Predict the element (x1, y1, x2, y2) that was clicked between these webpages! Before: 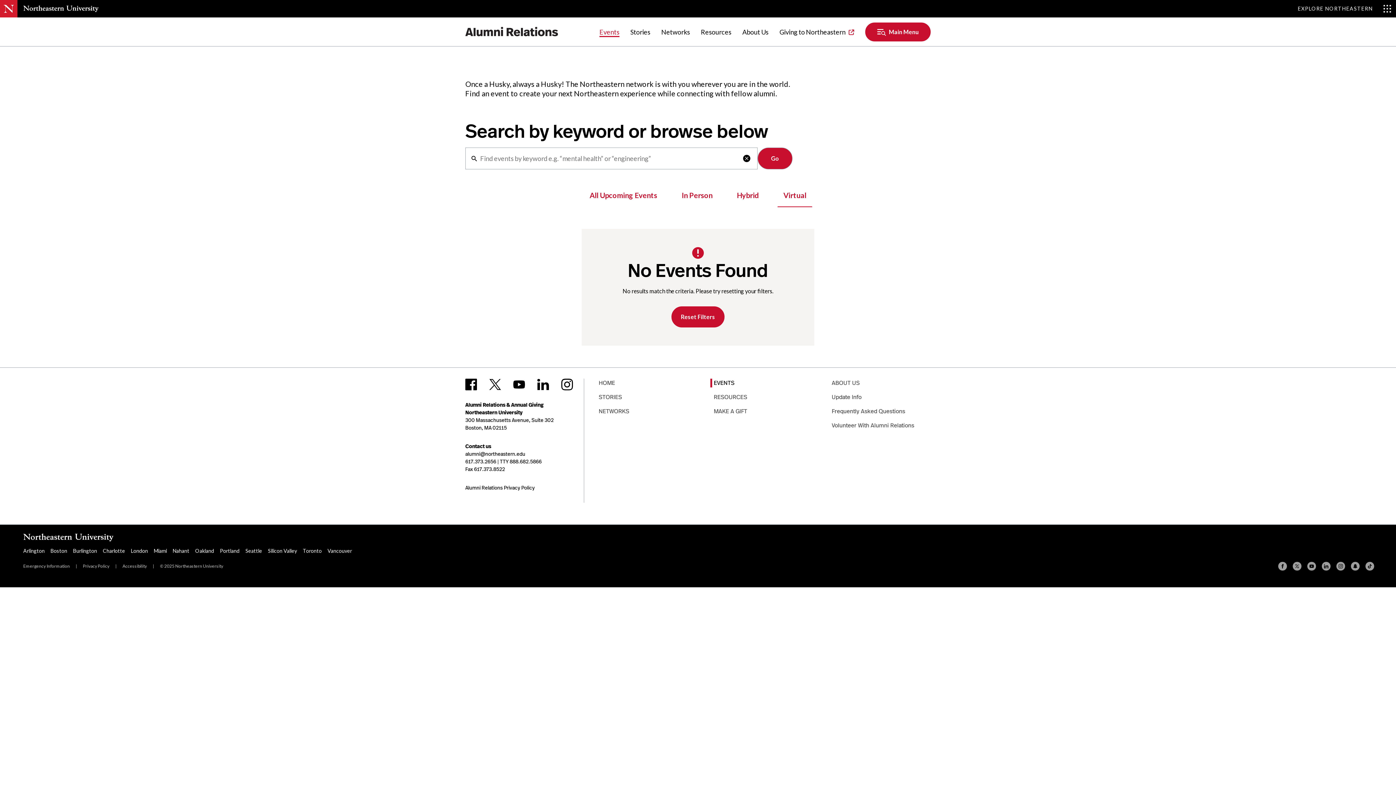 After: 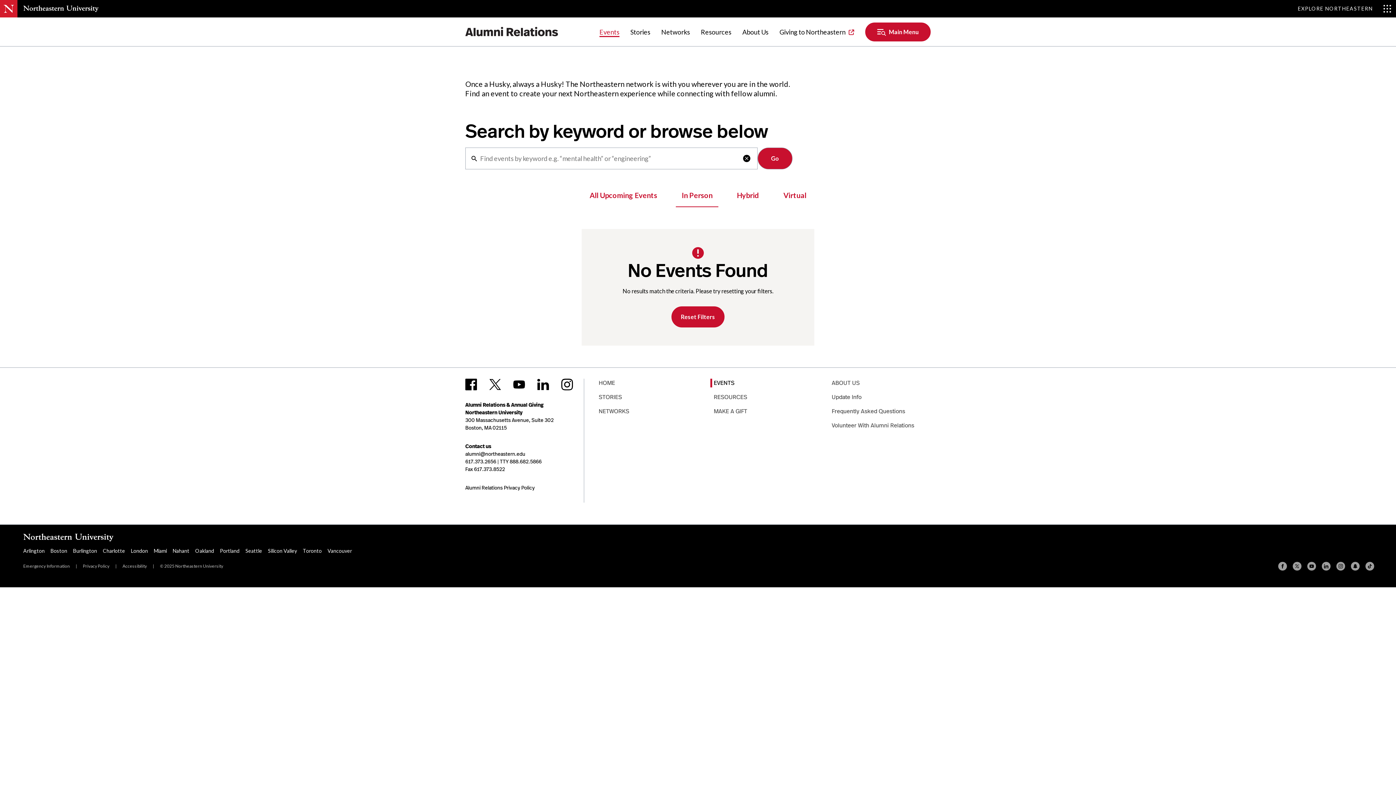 Action: label: In Person bbox: (676, 184, 718, 207)